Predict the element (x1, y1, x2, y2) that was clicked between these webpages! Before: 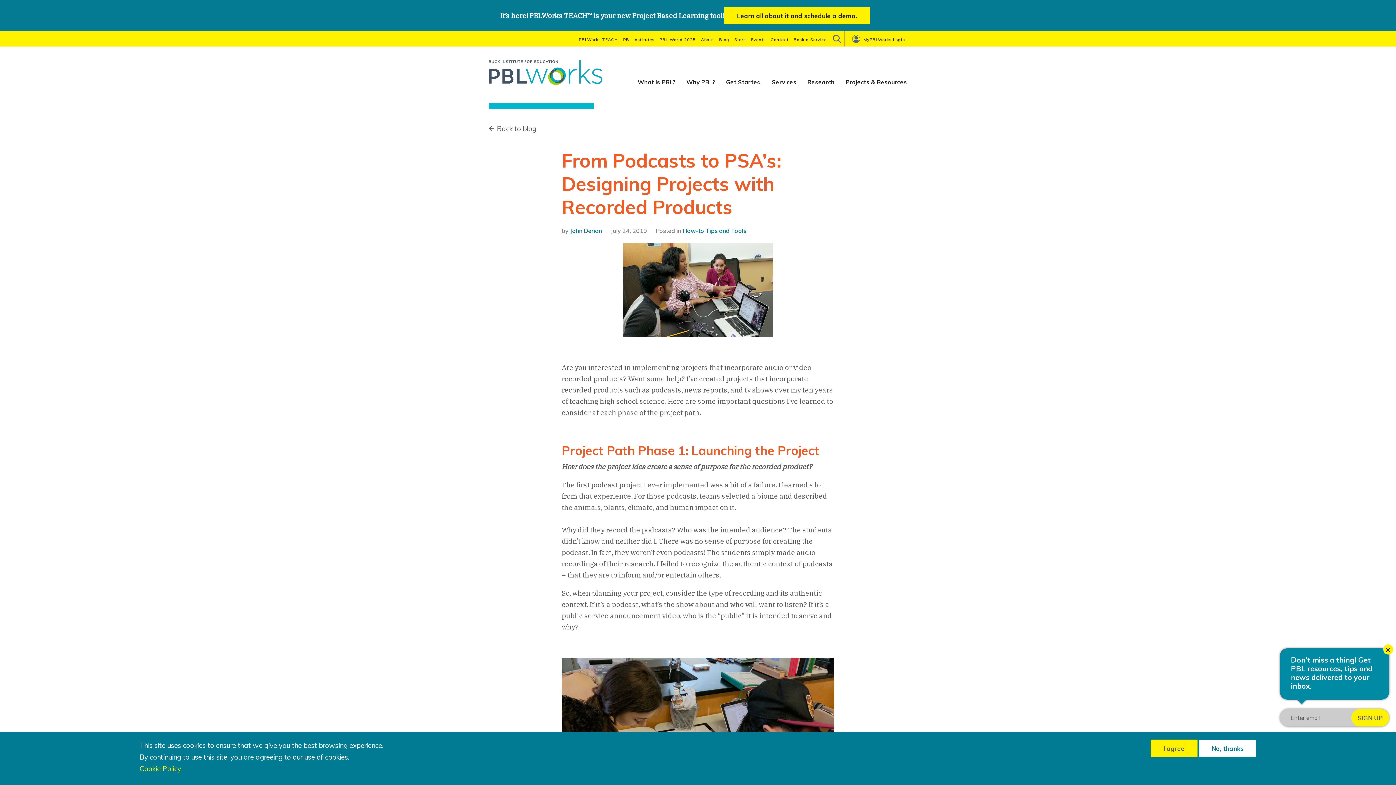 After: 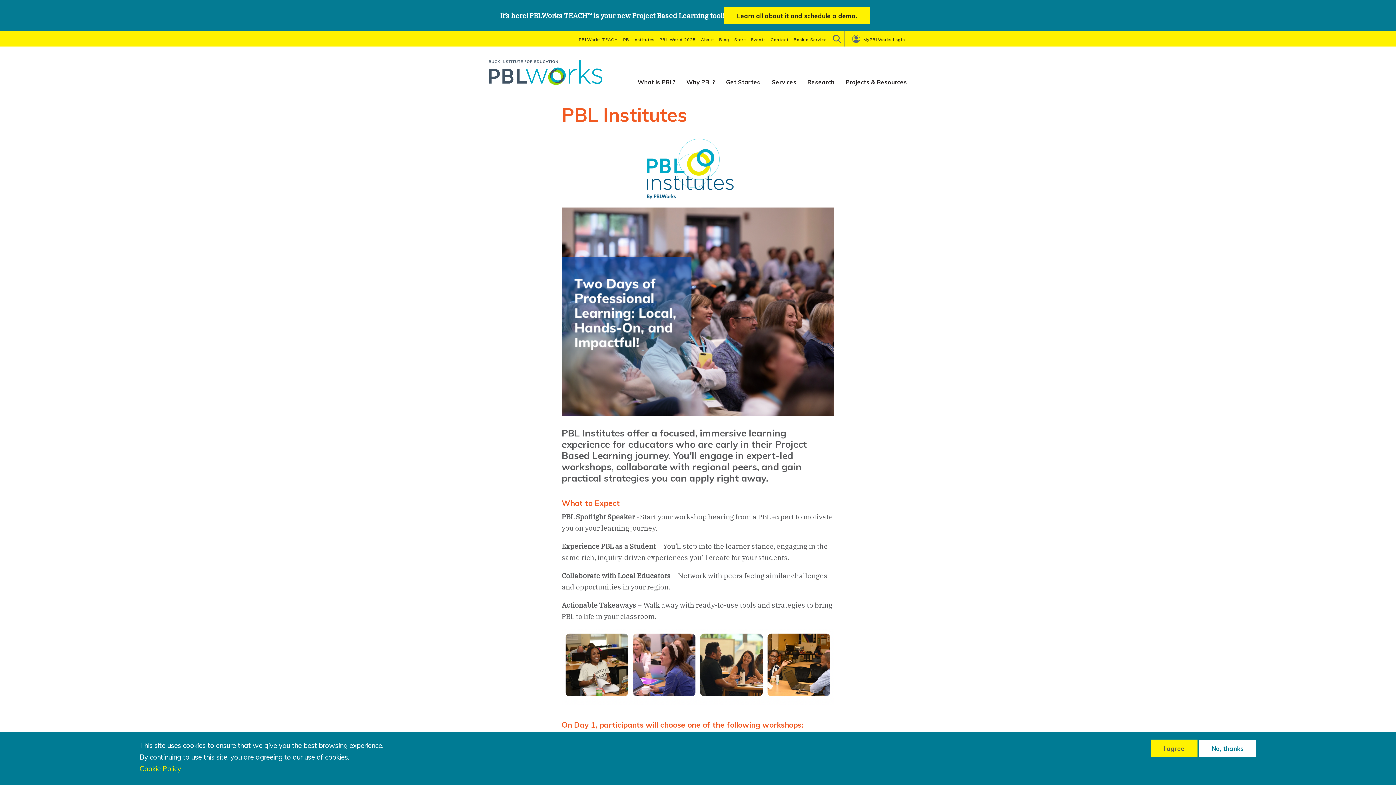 Action: label: PBL Institutes bbox: (620, 31, 657, 46)